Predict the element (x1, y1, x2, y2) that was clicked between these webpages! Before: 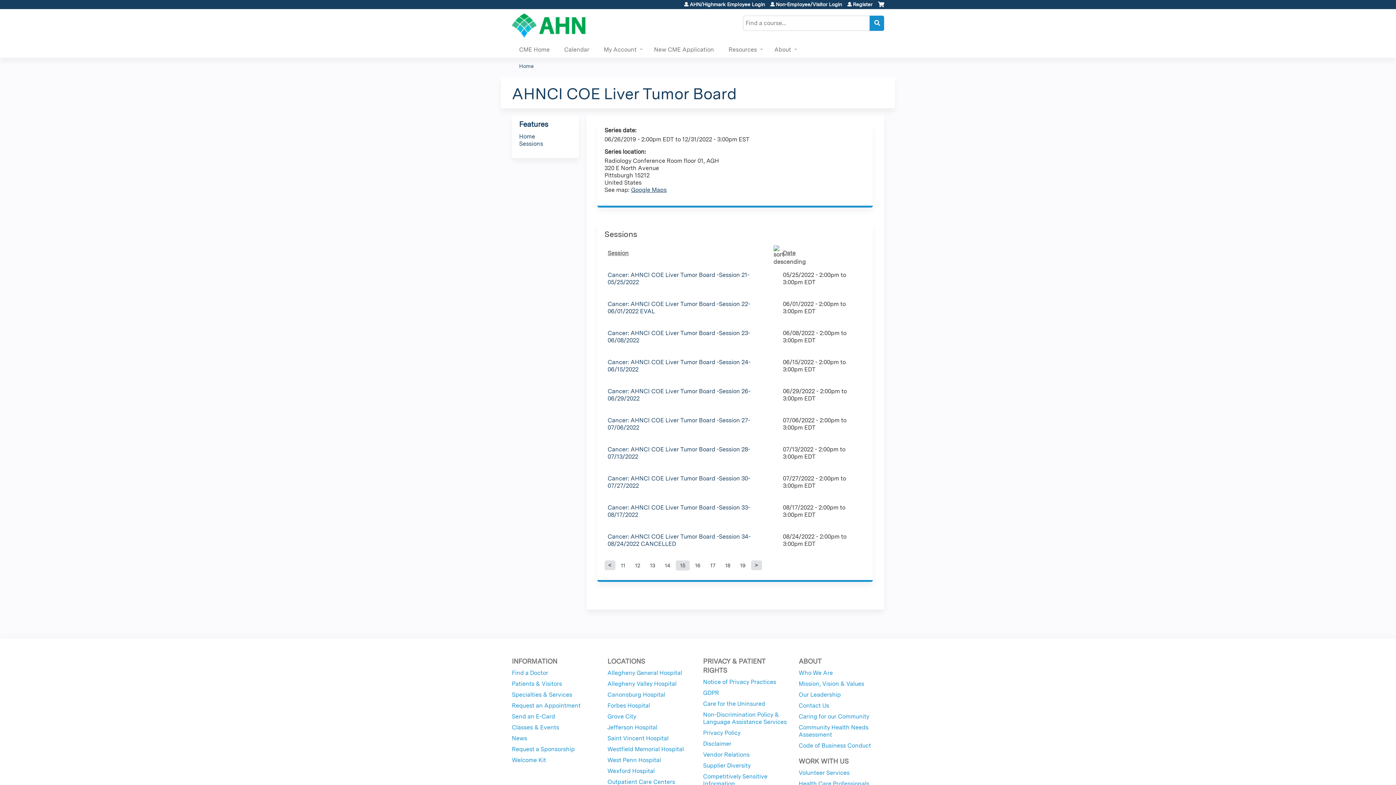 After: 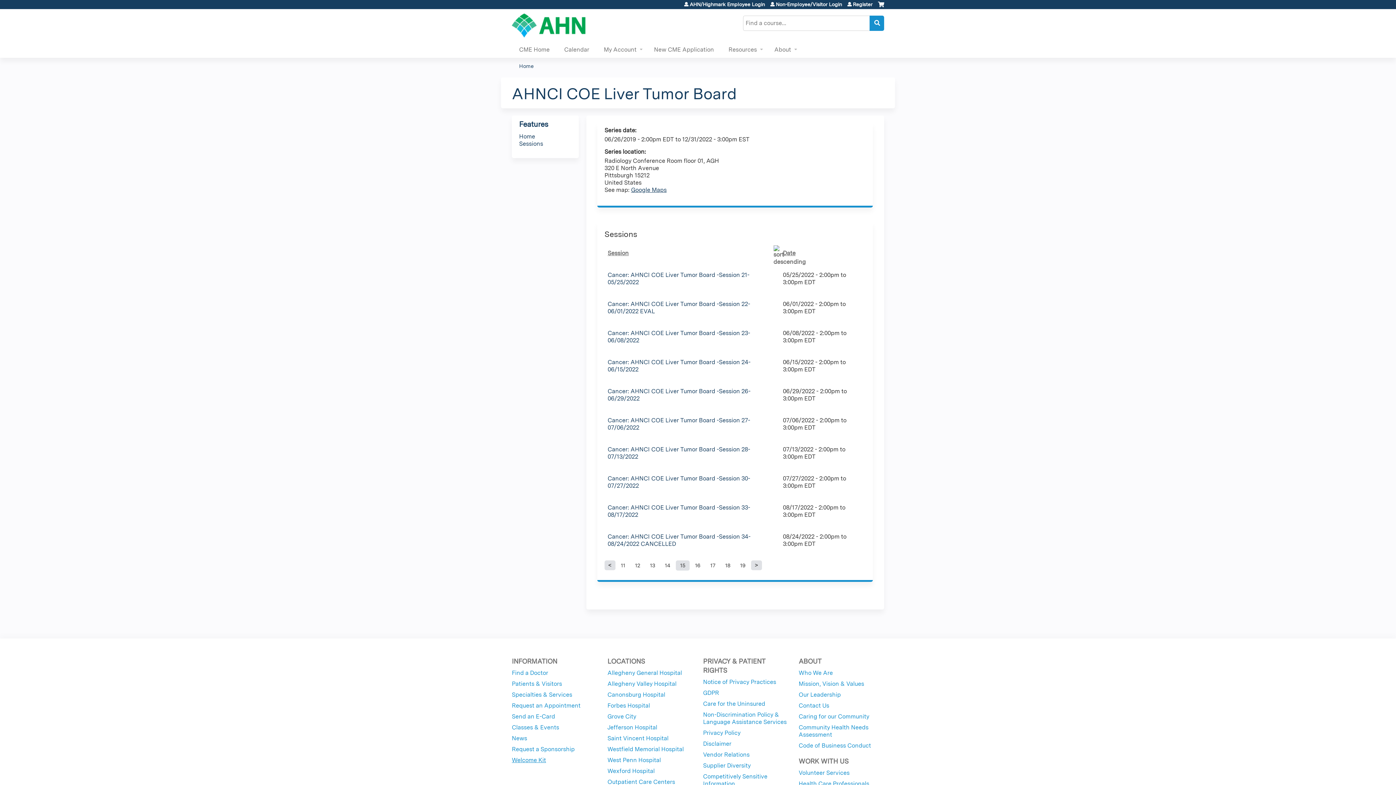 Action: bbox: (512, 757, 546, 764) label: Welcome Kit